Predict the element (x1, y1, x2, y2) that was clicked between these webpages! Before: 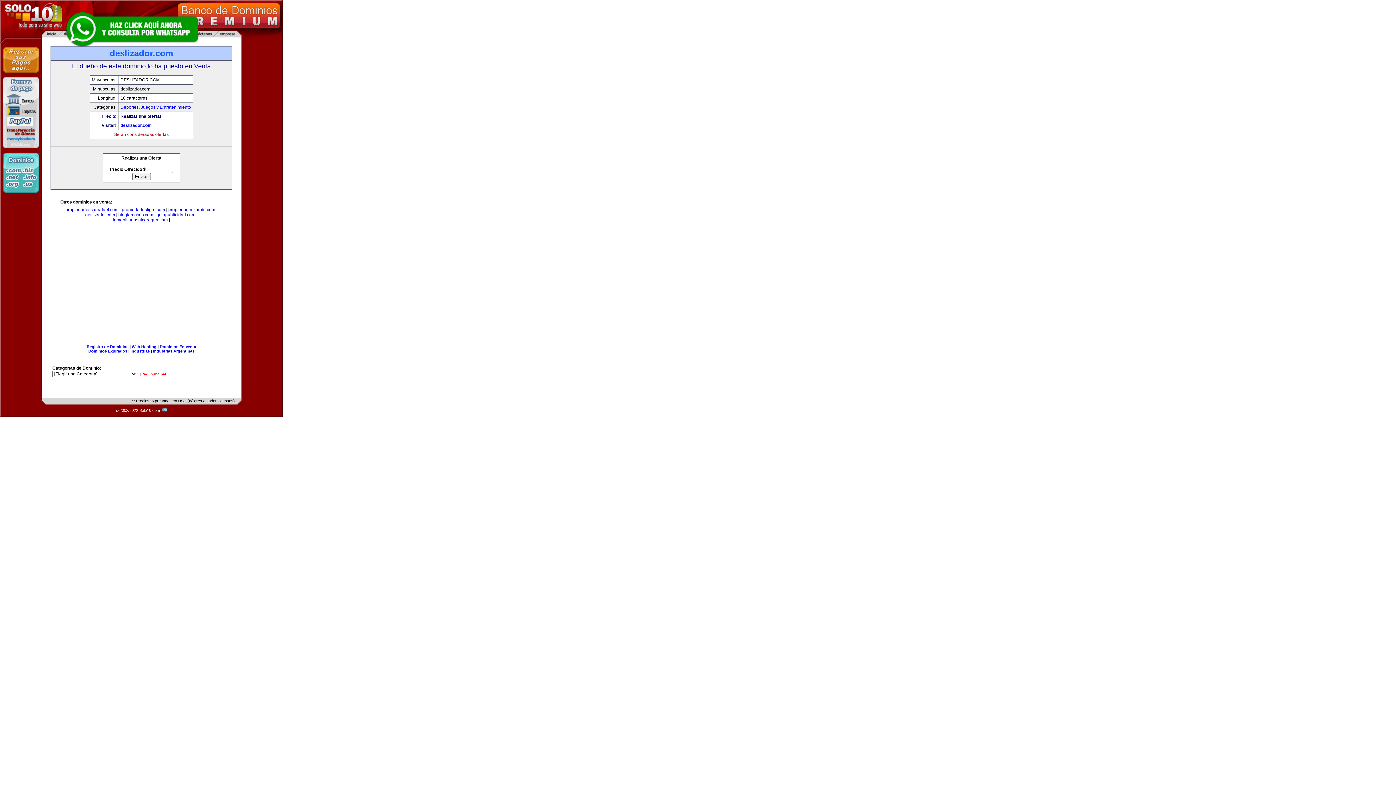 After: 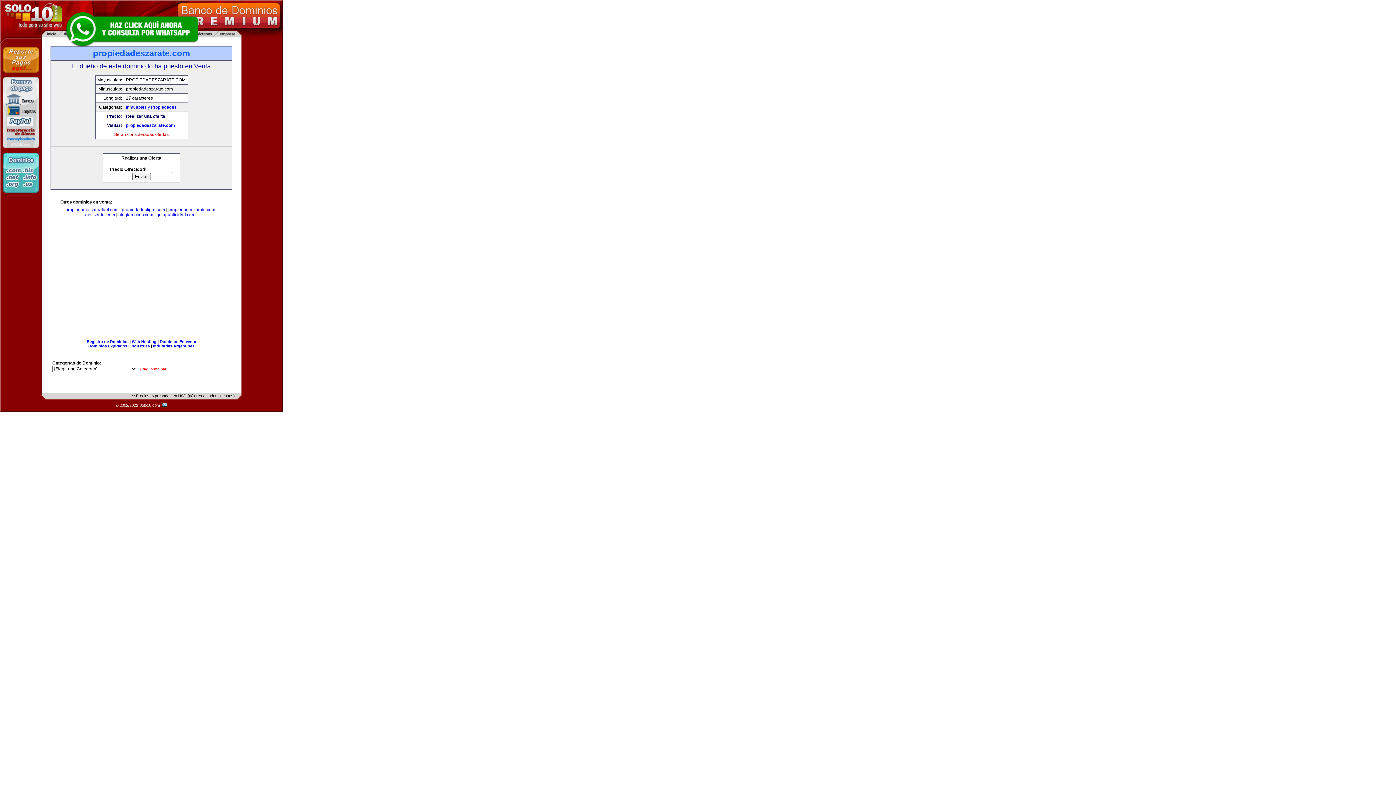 Action: bbox: (168, 207, 215, 212) label: propiedadeszarate.com